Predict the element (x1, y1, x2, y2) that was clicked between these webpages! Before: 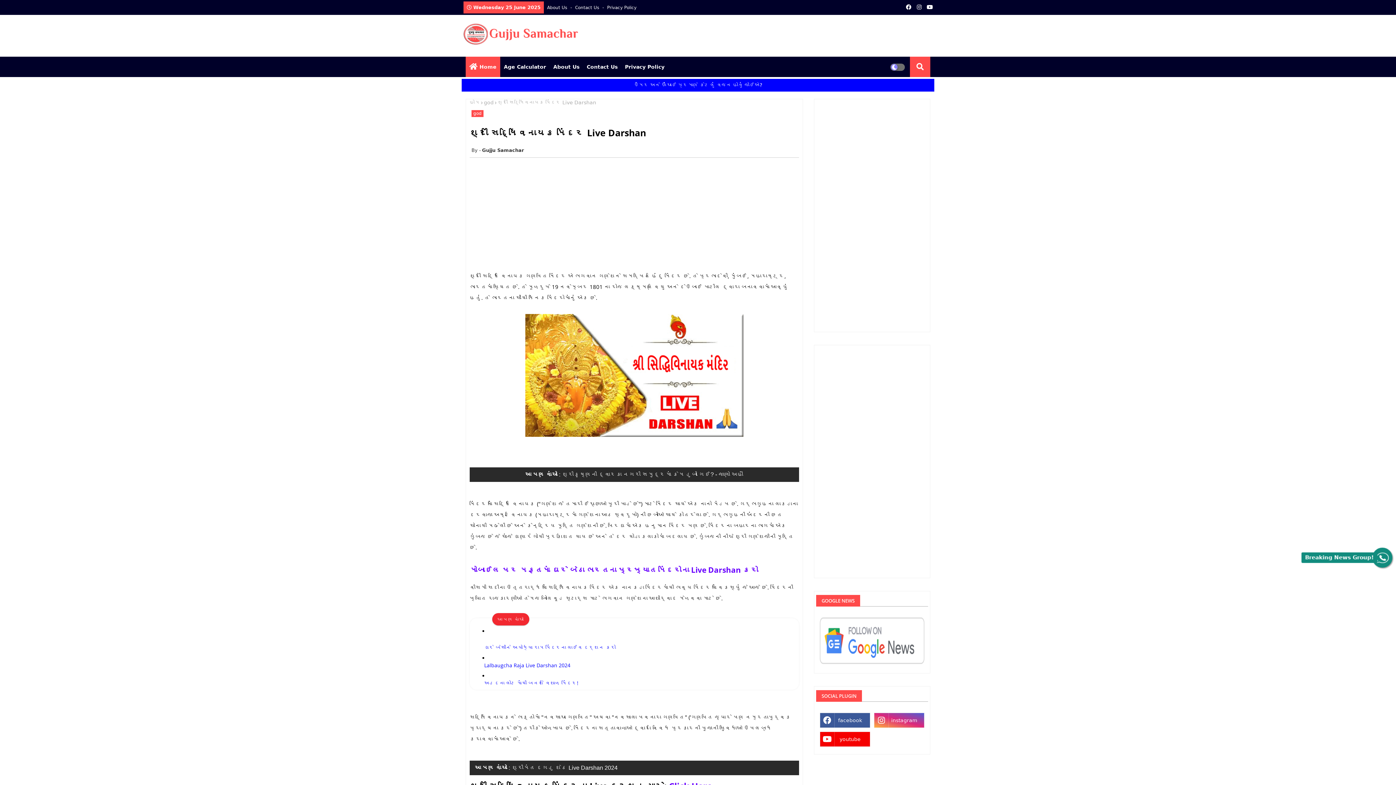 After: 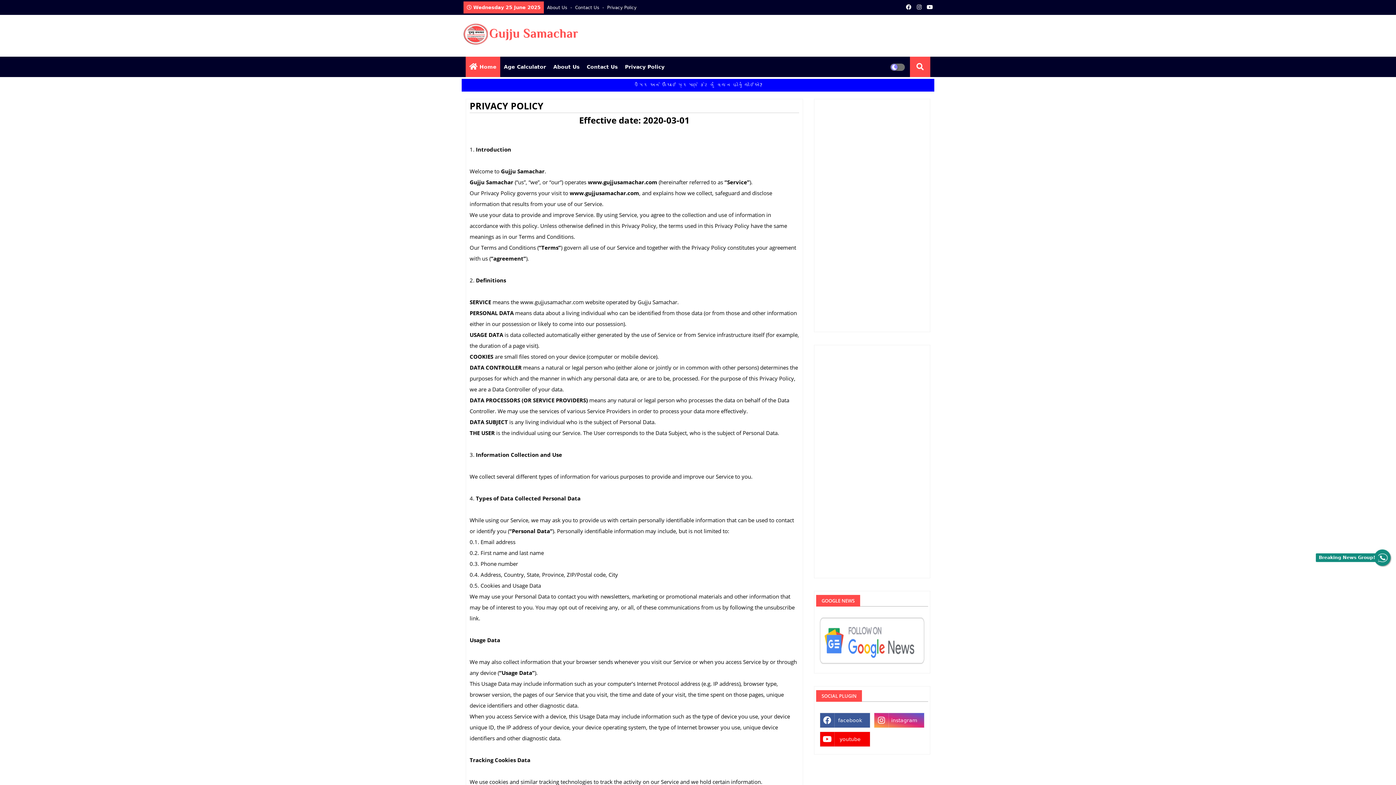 Action: label: Privacy Policy bbox: (621, 56, 668, 77)